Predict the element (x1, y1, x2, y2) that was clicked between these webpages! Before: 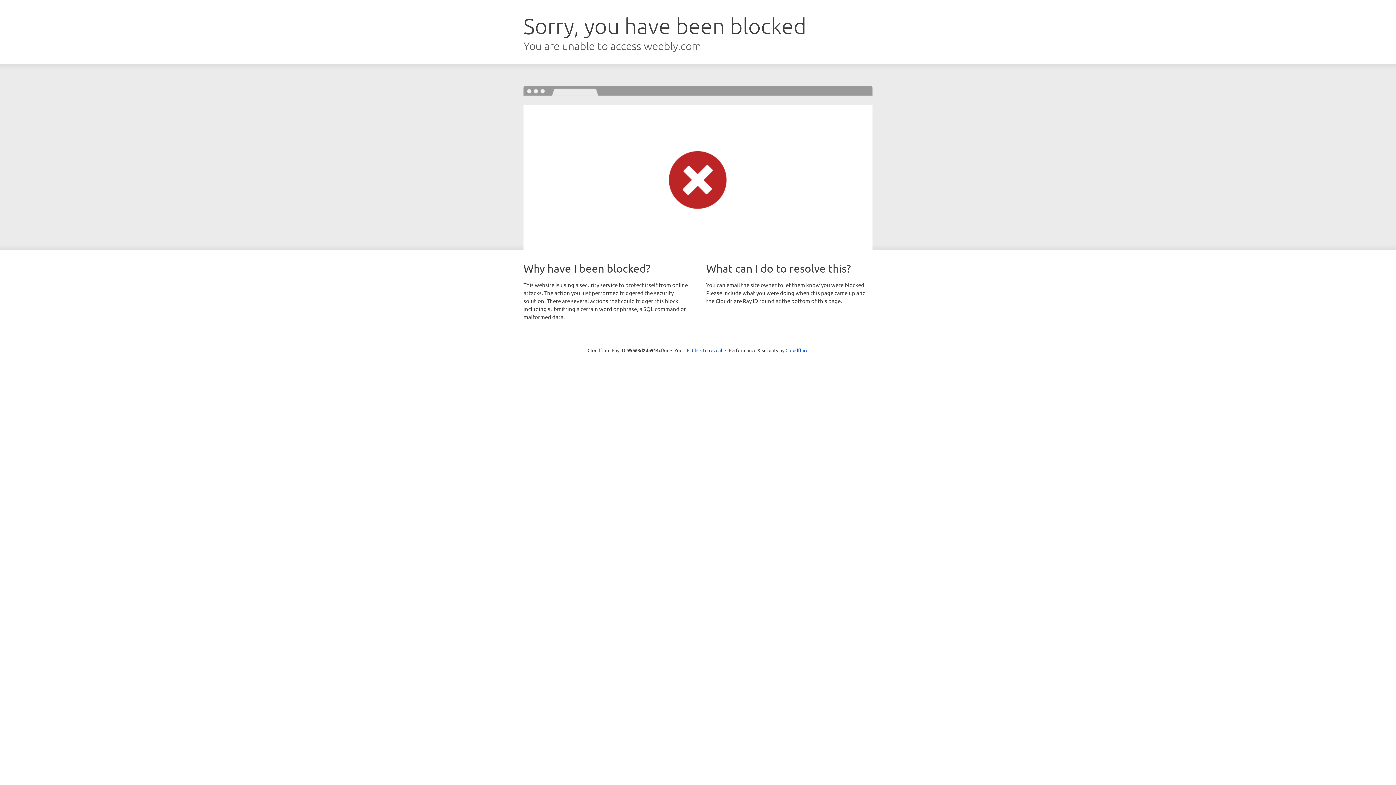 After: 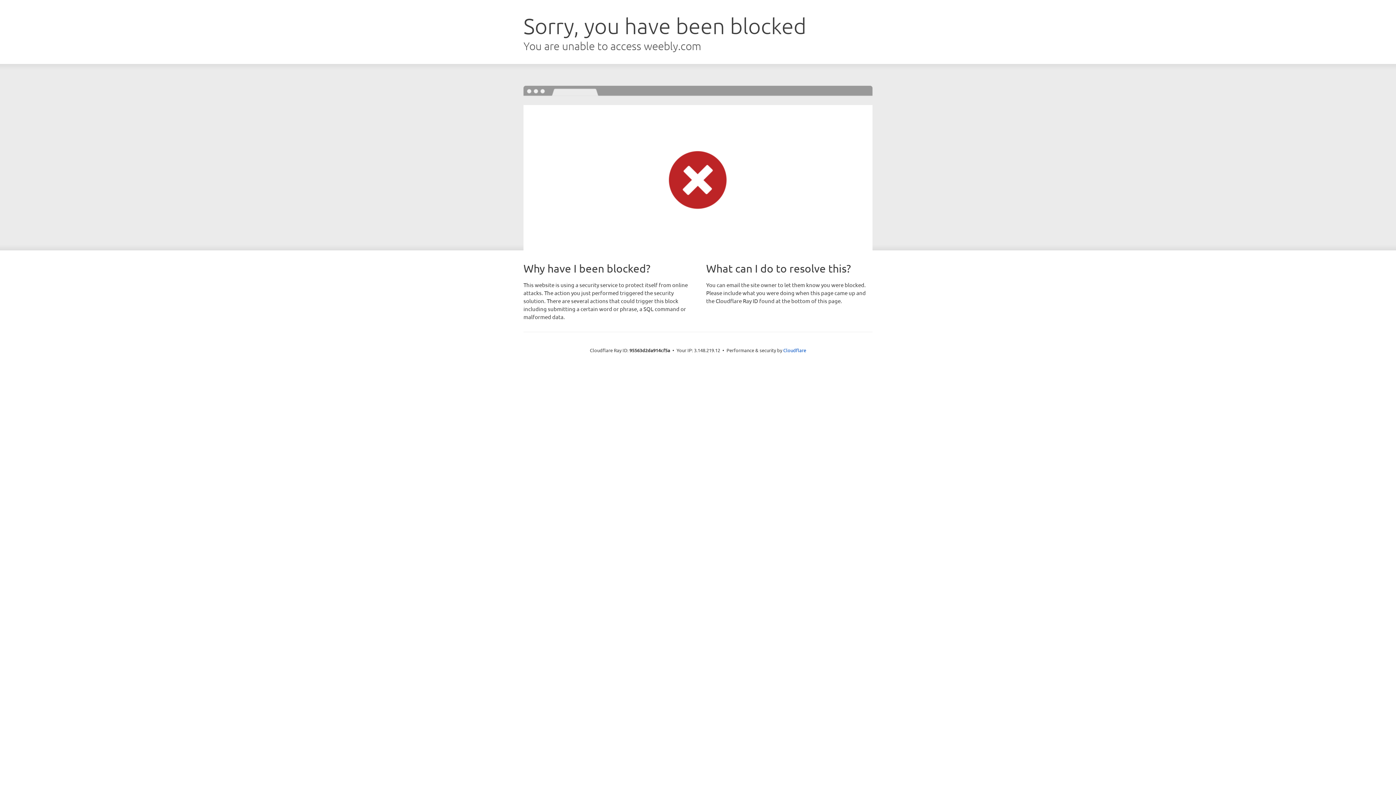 Action: label: Click to reveal bbox: (692, 346, 722, 353)